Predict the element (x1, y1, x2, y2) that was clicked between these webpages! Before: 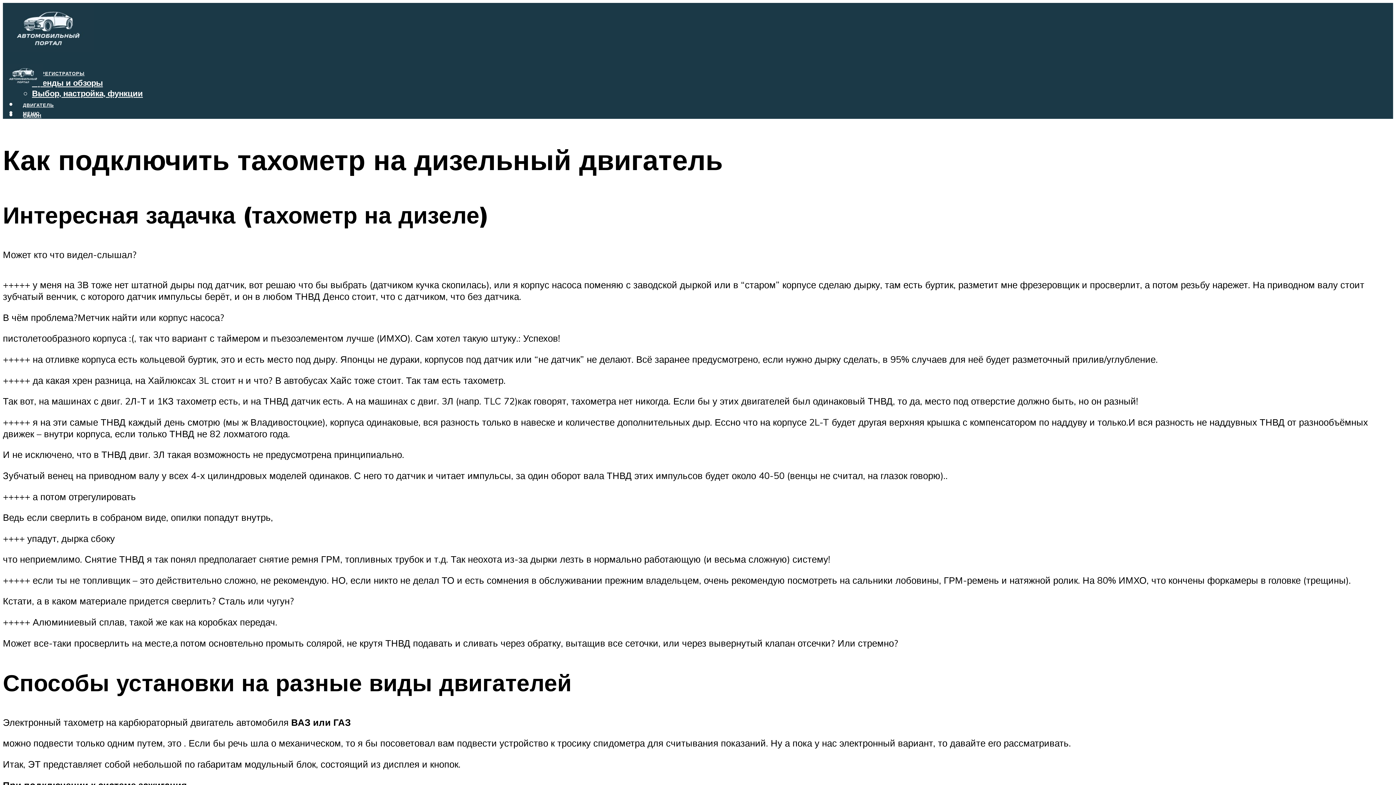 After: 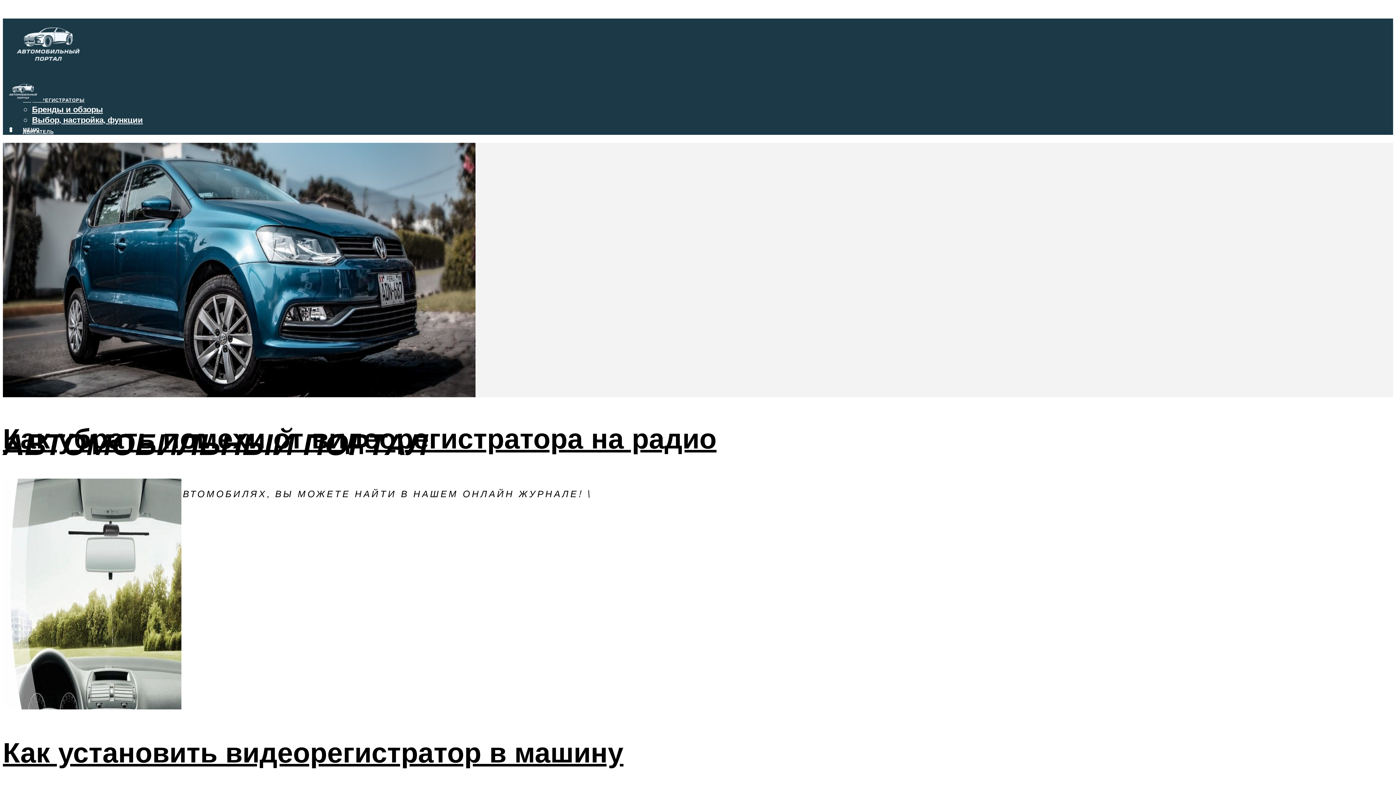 Action: bbox: (2, 24, 93, 58)